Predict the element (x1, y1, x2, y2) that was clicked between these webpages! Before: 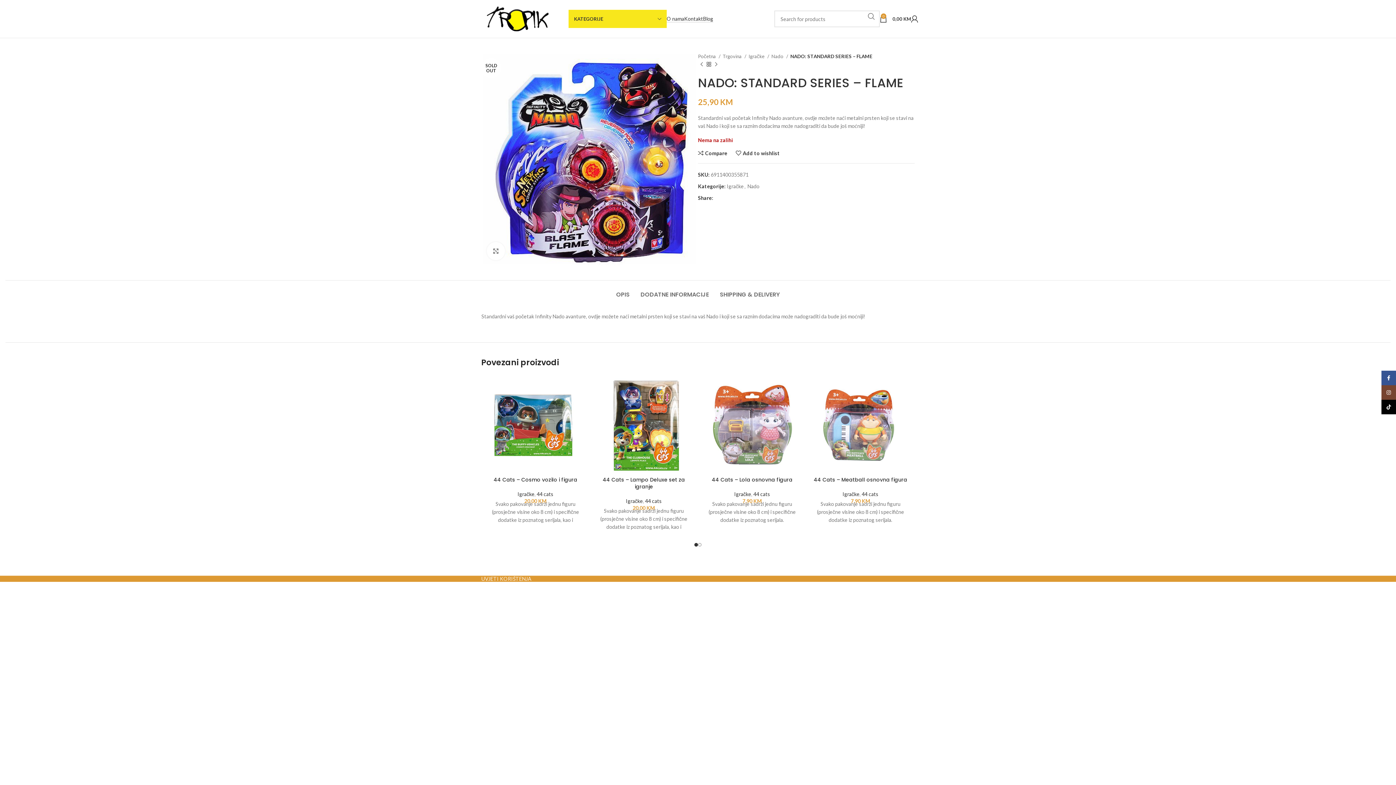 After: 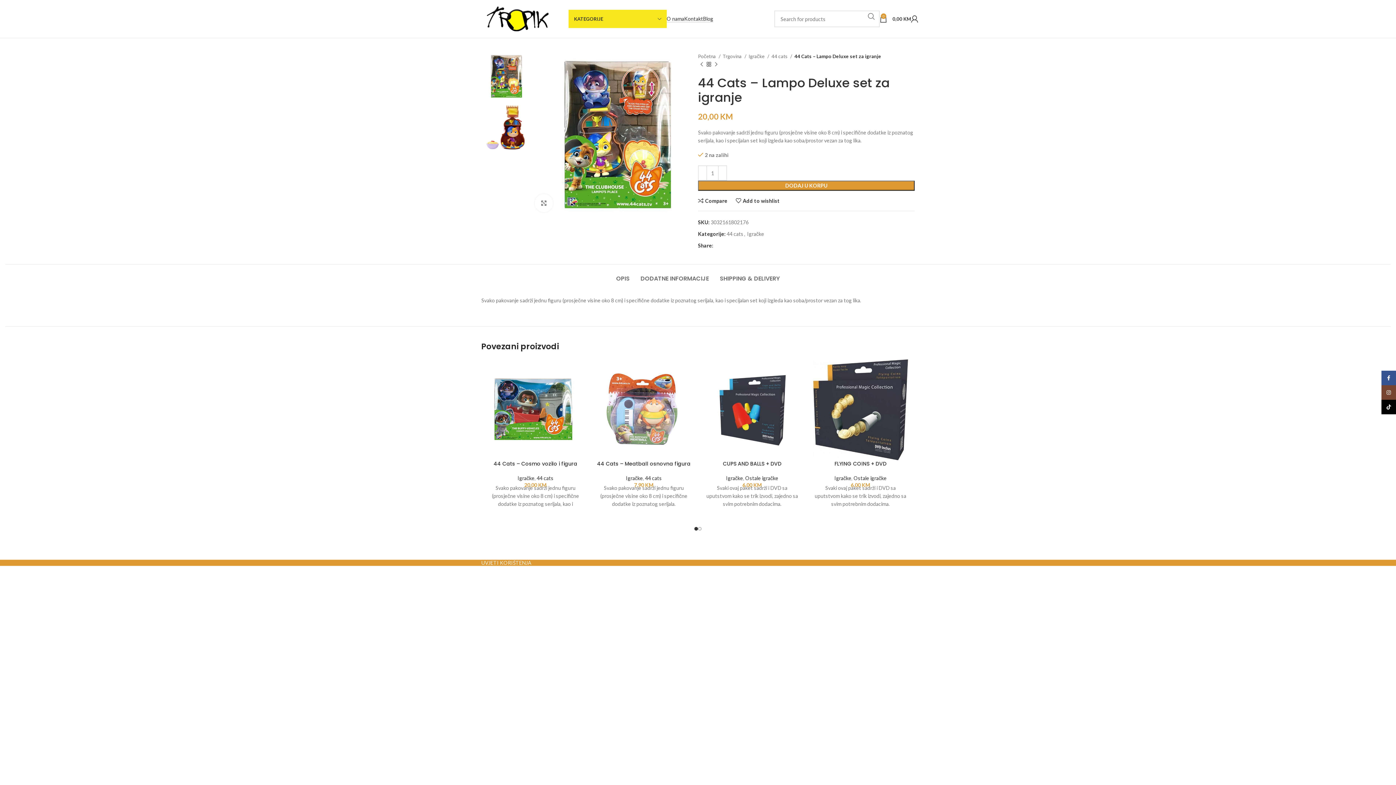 Action: bbox: (593, 375, 694, 476)